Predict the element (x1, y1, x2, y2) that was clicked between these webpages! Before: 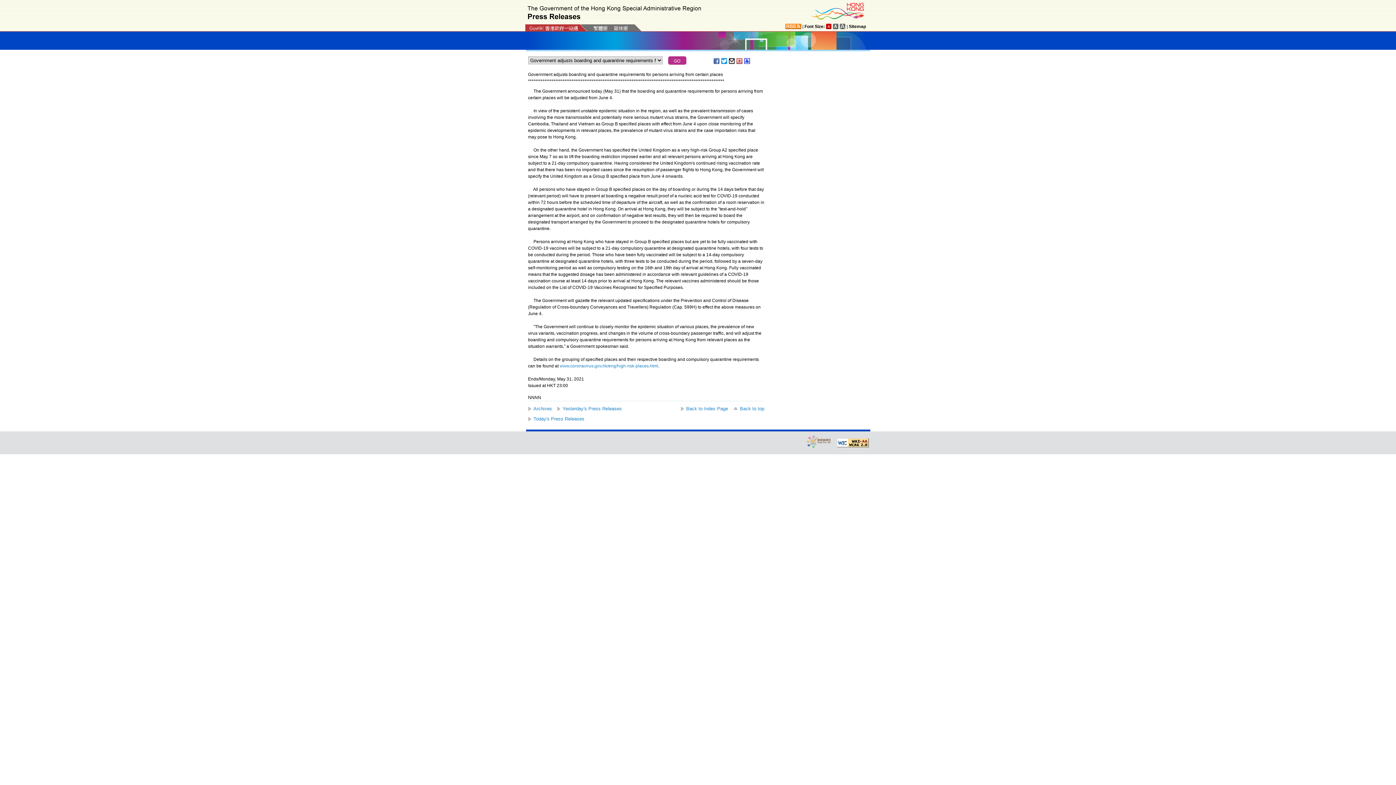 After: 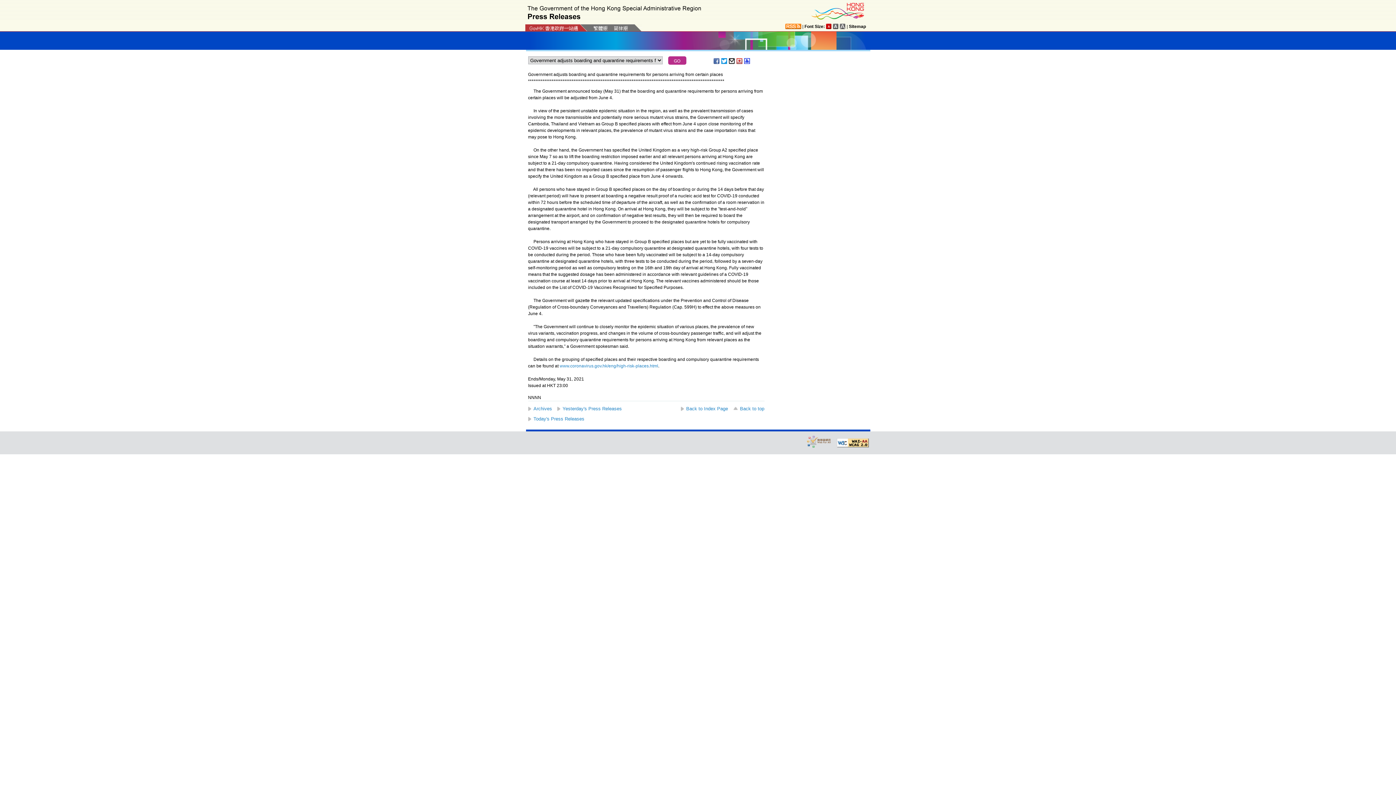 Action: bbox: (806, 435, 832, 448)